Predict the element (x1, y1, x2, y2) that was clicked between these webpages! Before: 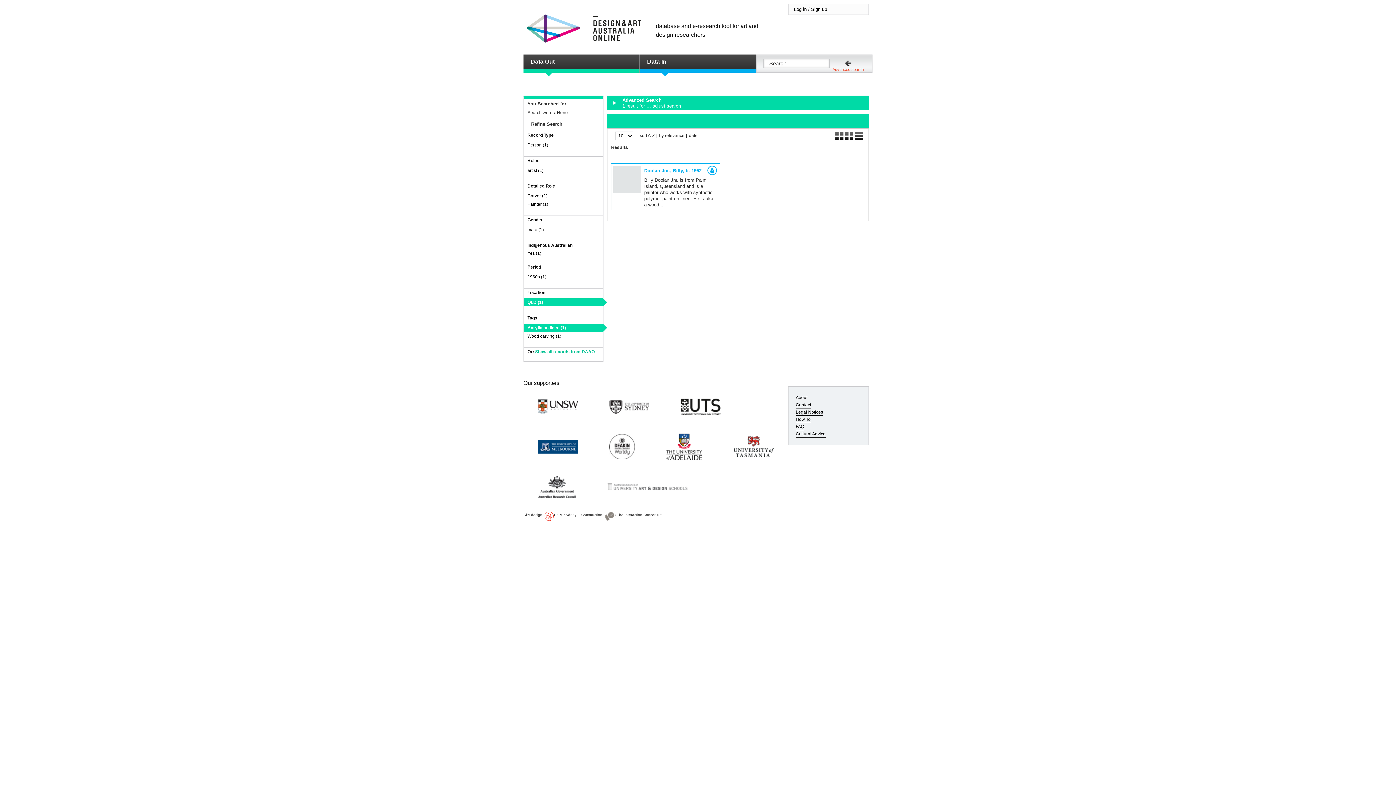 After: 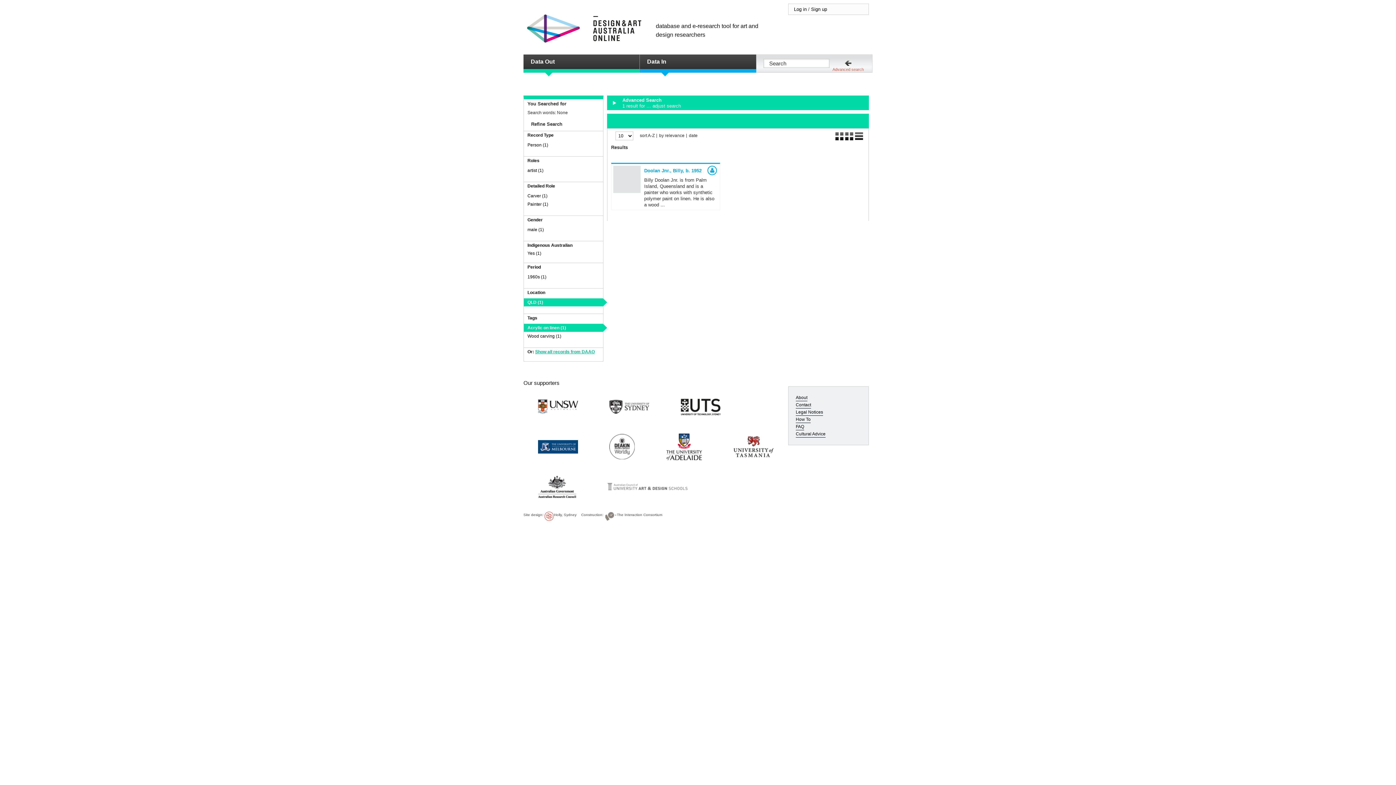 Action: bbox: (637, 133, 657, 137) label: sort A-Z